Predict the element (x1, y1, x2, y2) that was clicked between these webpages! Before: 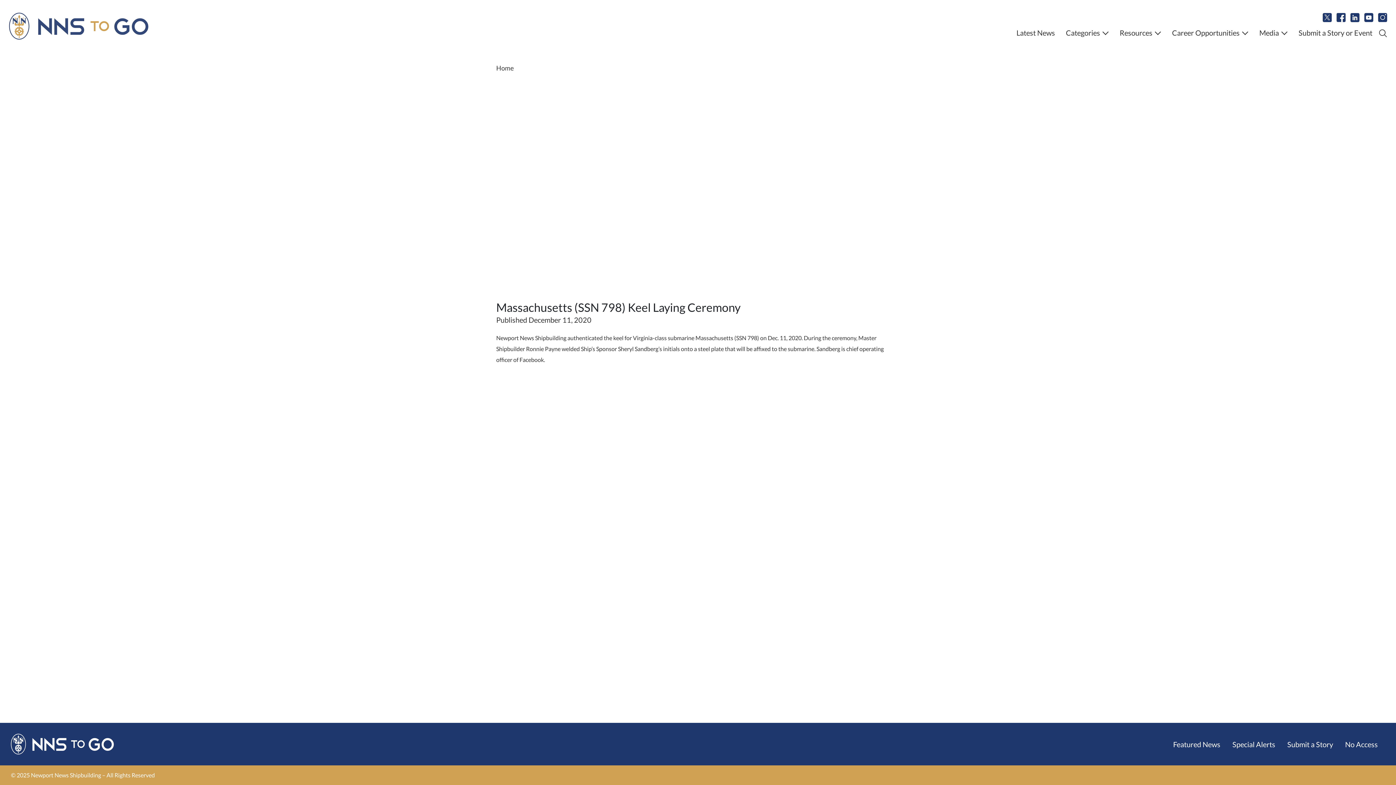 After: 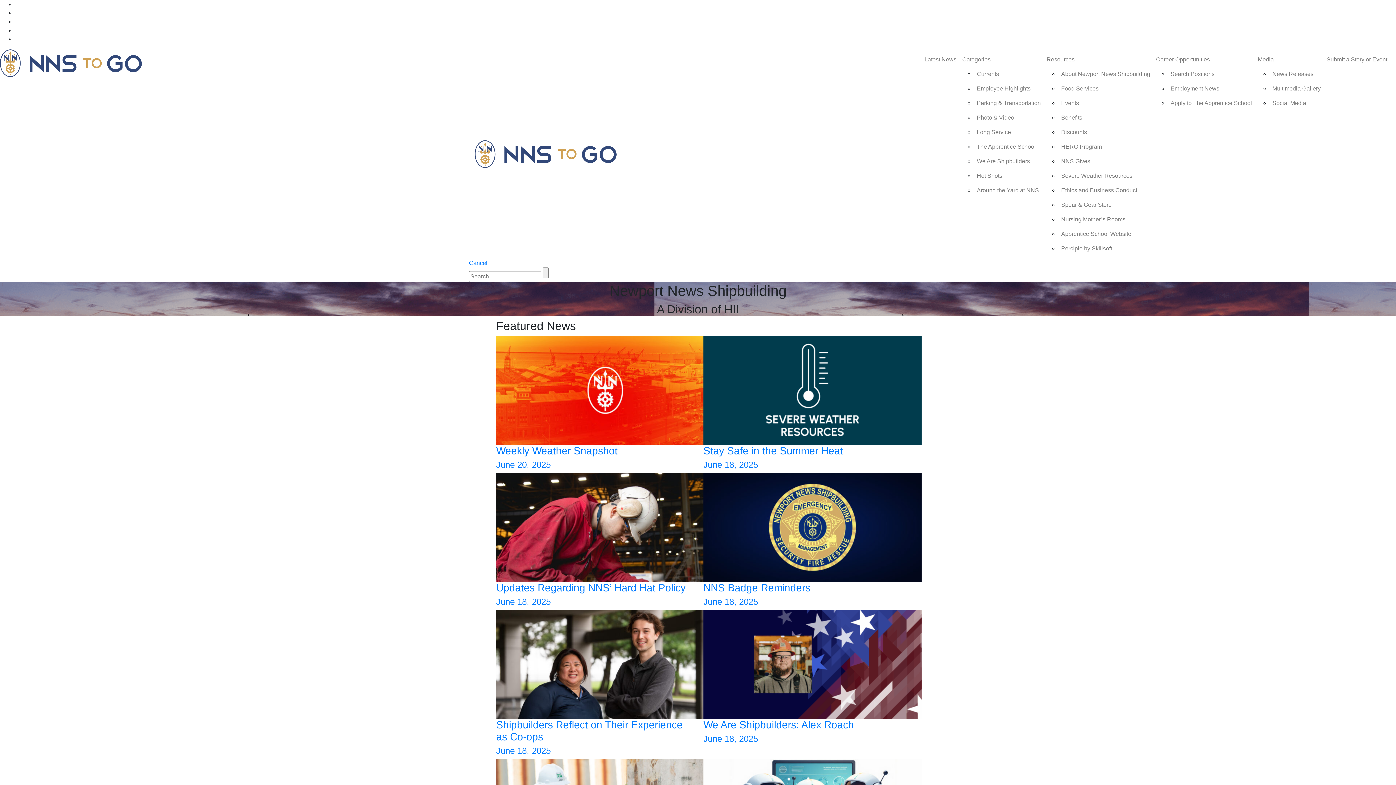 Action: label: Latest News bbox: (1016, 27, 1055, 54)